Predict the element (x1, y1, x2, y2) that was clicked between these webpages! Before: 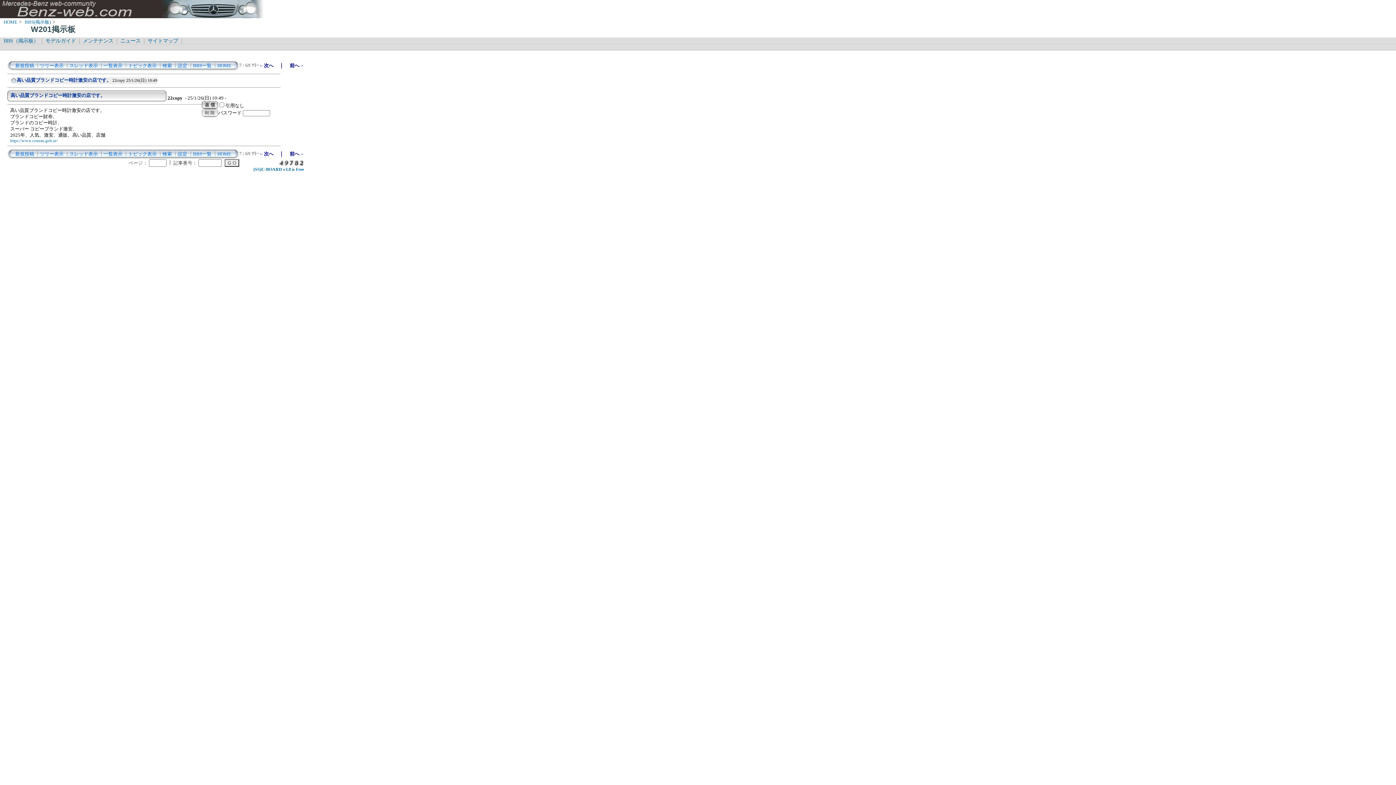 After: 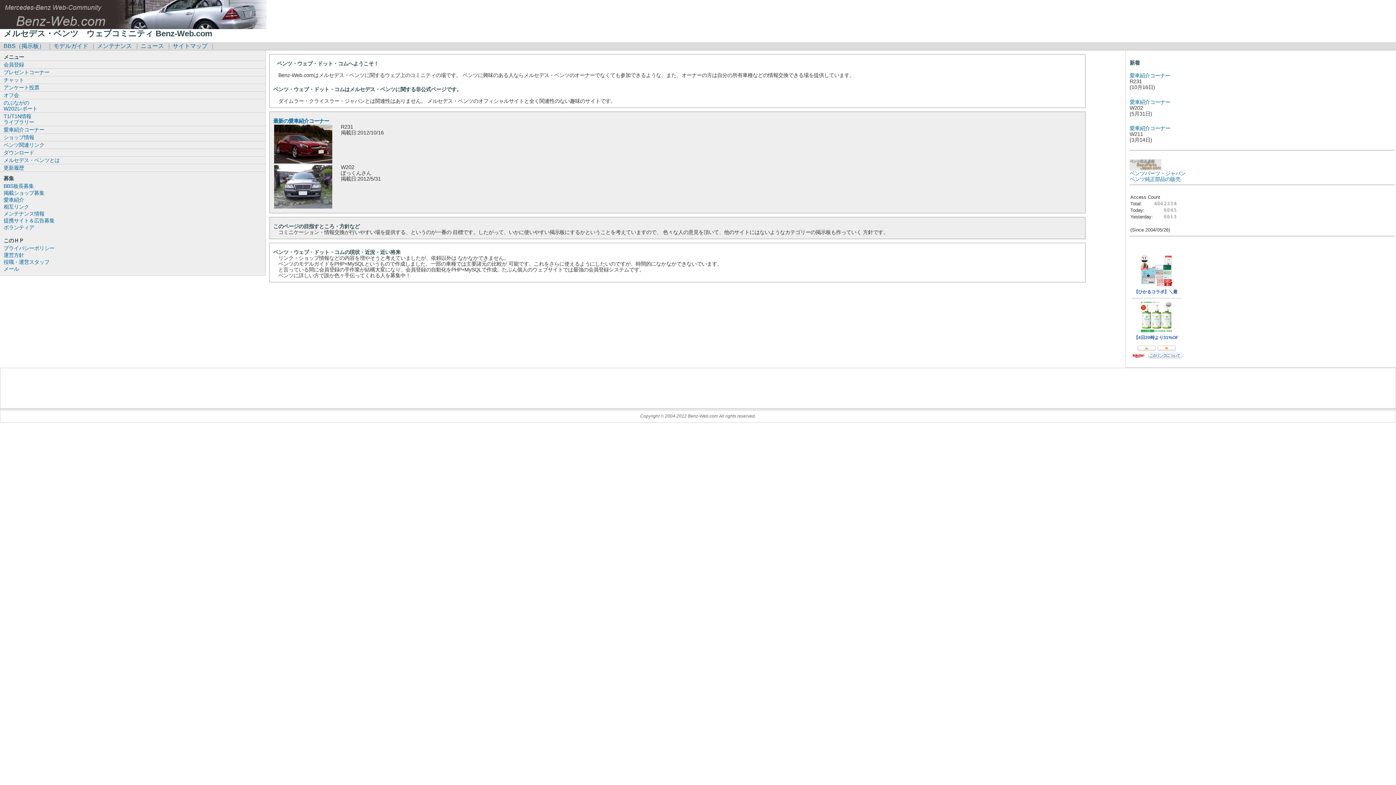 Action: bbox: (217, 63, 231, 68) label: HOME